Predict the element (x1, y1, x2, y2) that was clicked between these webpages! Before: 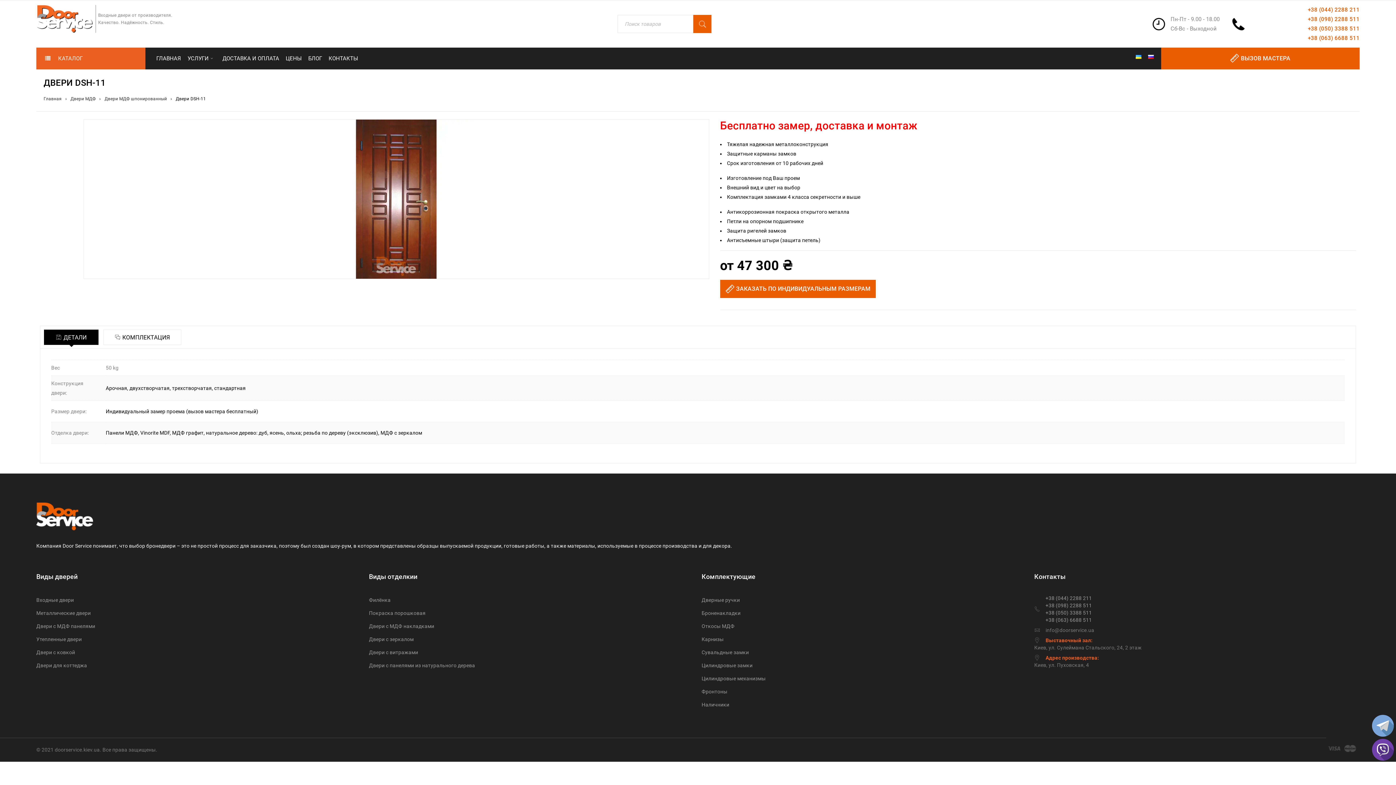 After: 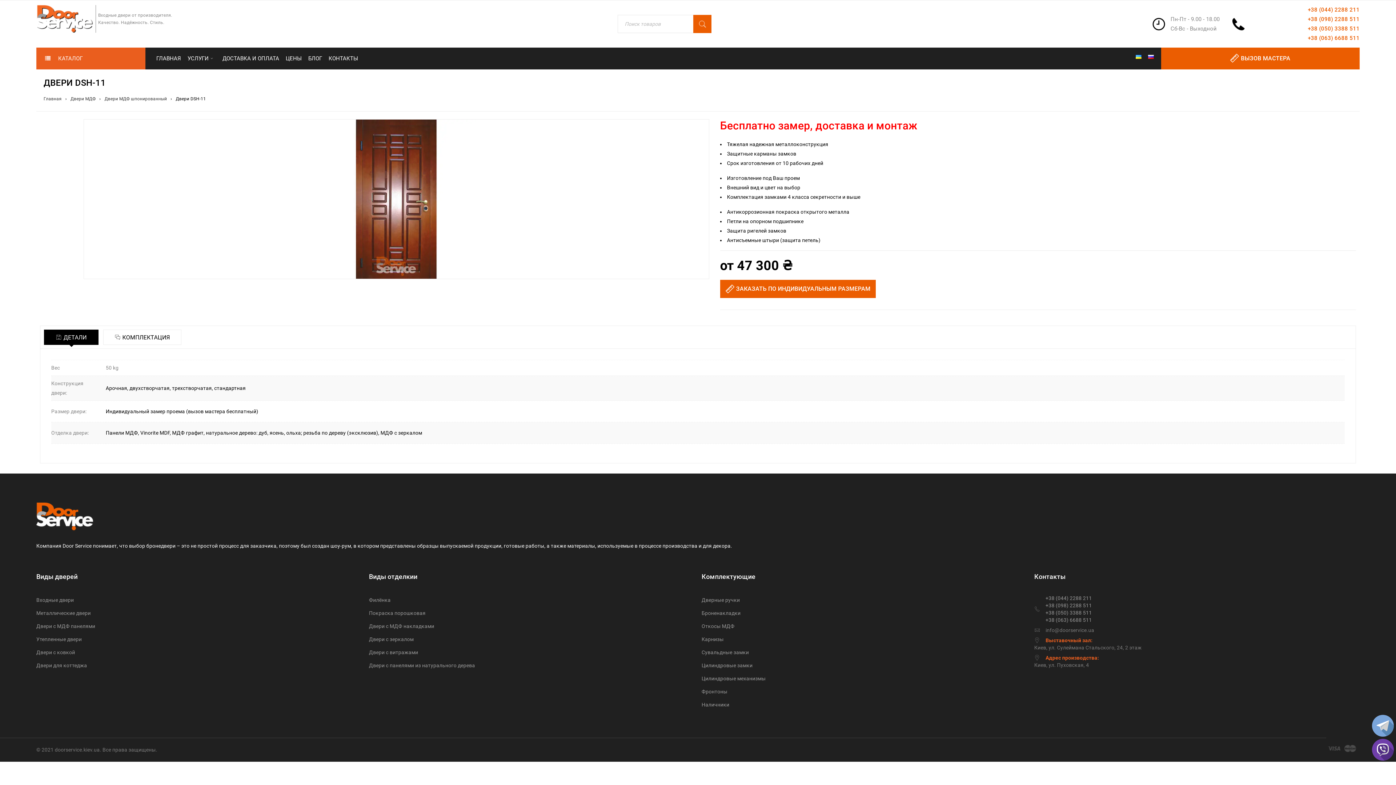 Action: label: +38 (063) 6688 511 bbox: (1302, 33, 1360, 42)